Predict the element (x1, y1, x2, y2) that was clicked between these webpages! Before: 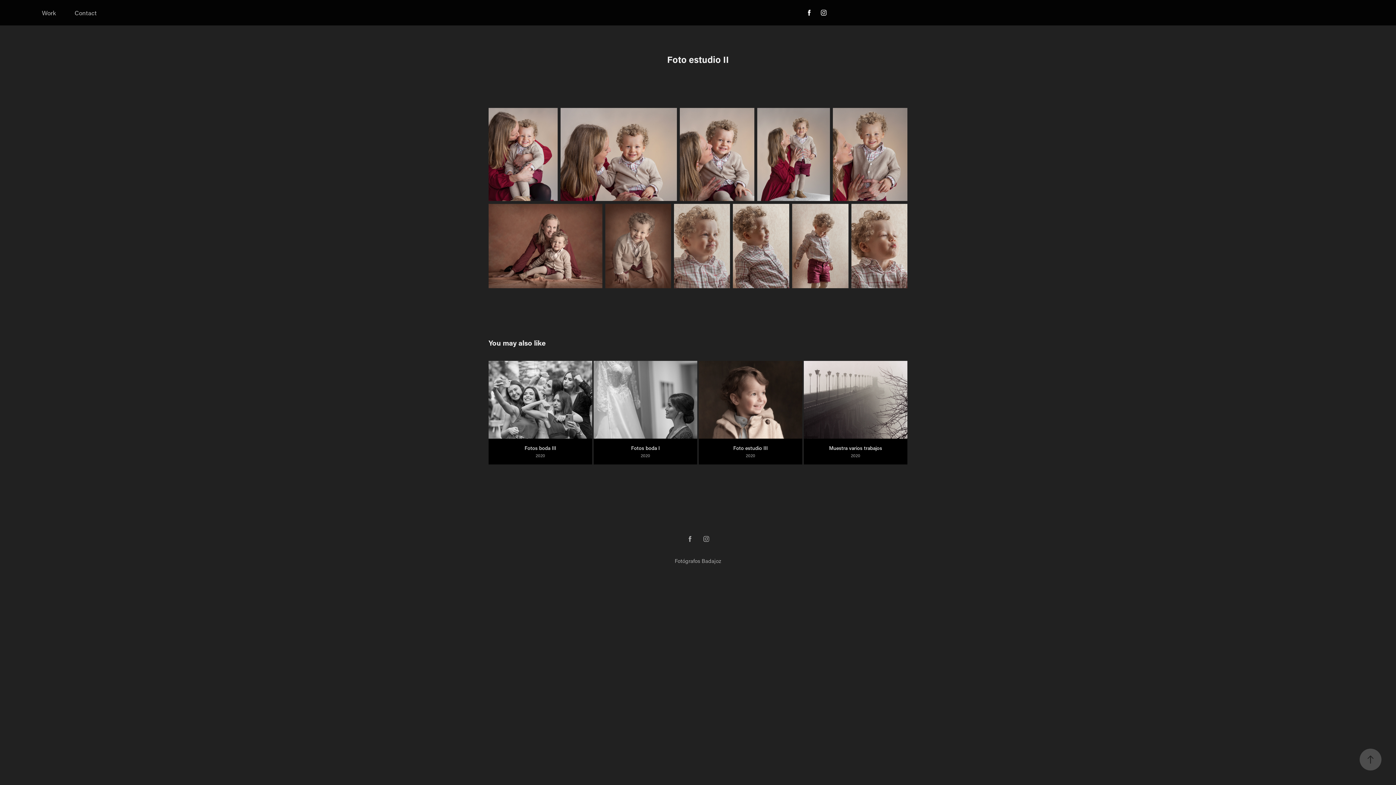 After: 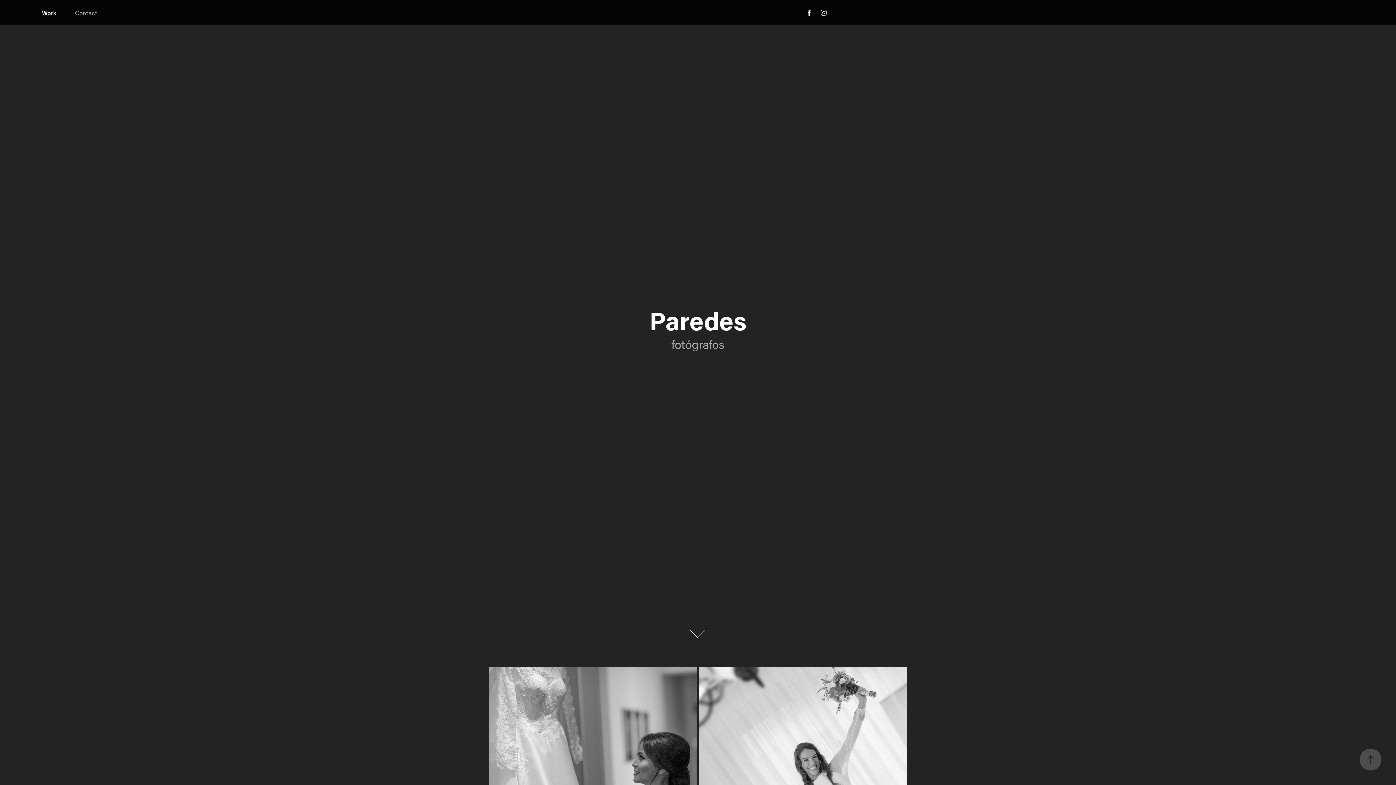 Action: bbox: (41, 8, 56, 16) label: Work